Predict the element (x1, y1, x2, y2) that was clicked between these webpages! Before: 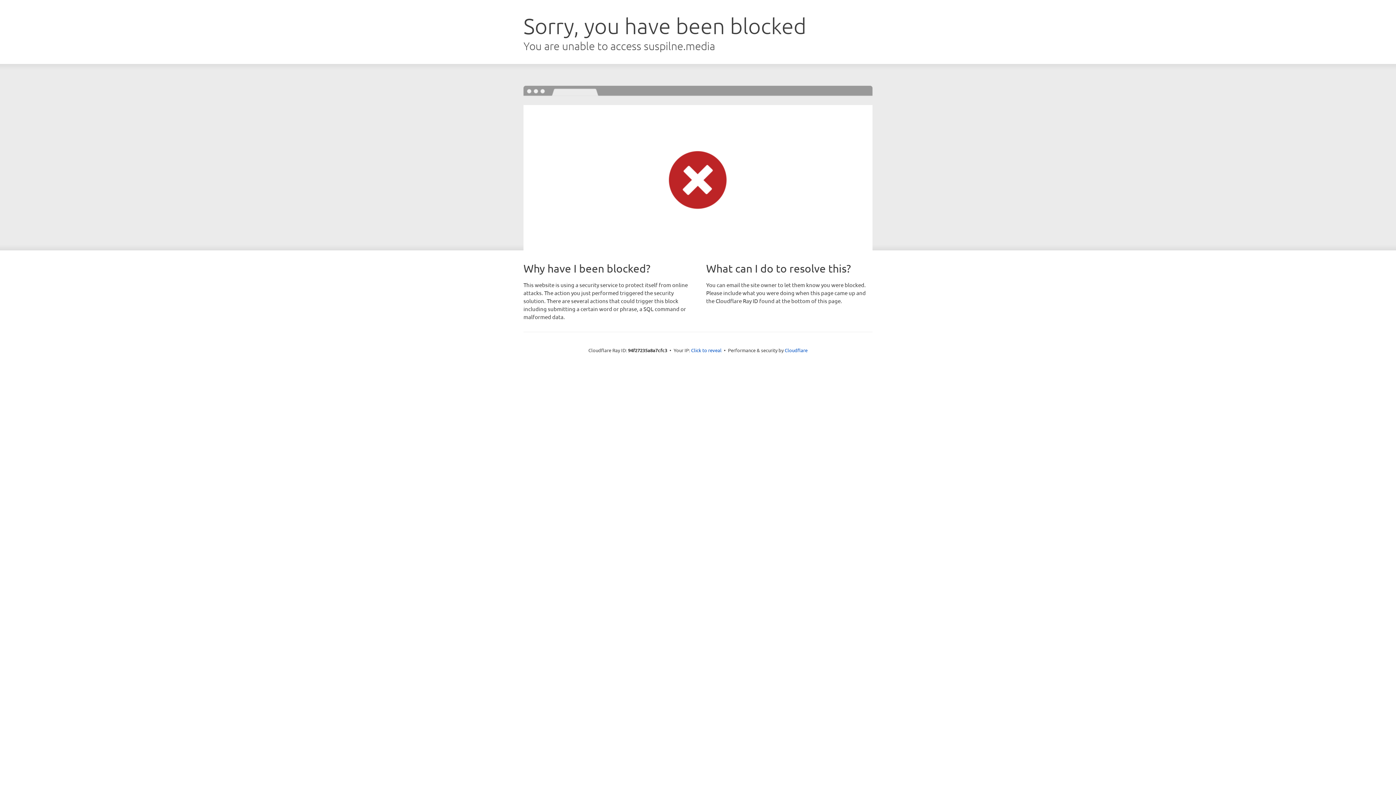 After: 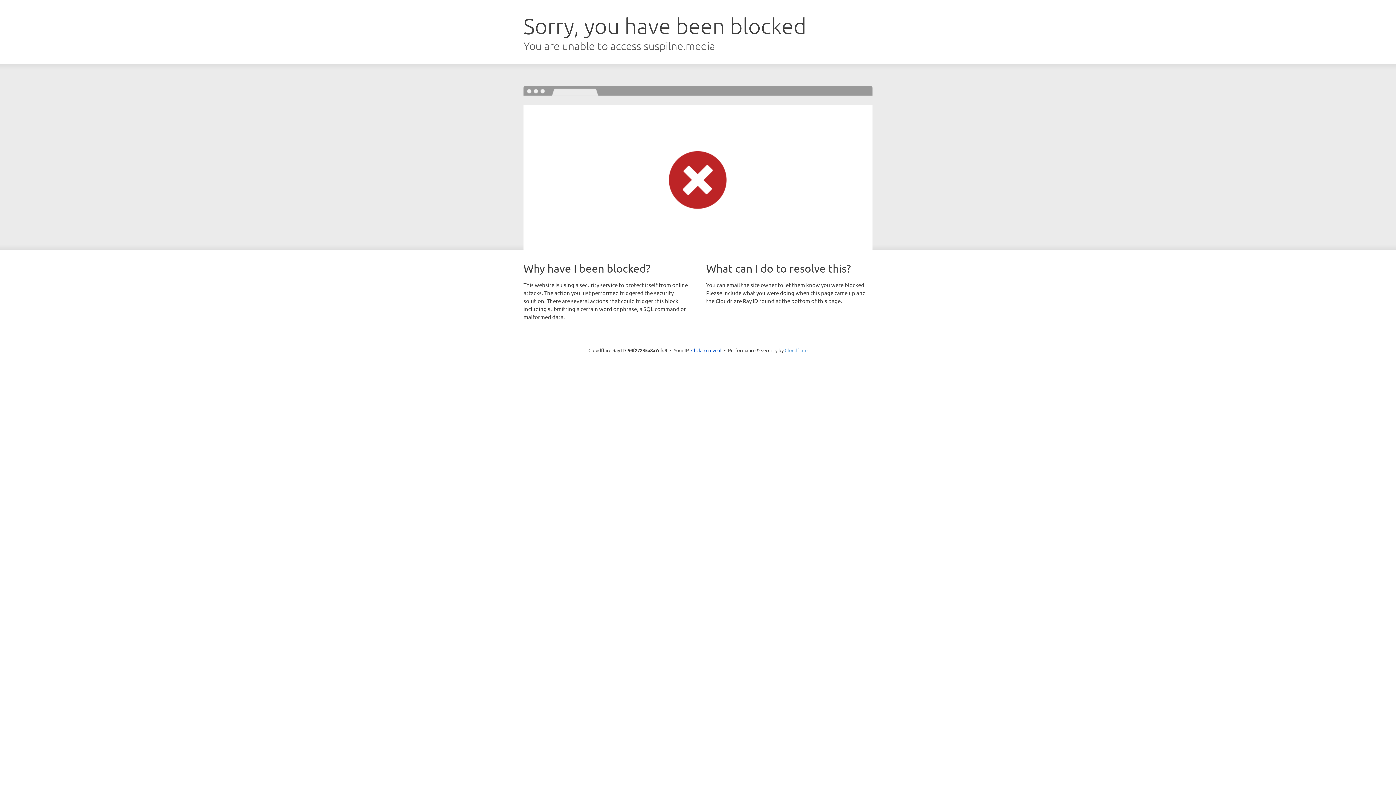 Action: bbox: (784, 347, 807, 353) label: Cloudflare